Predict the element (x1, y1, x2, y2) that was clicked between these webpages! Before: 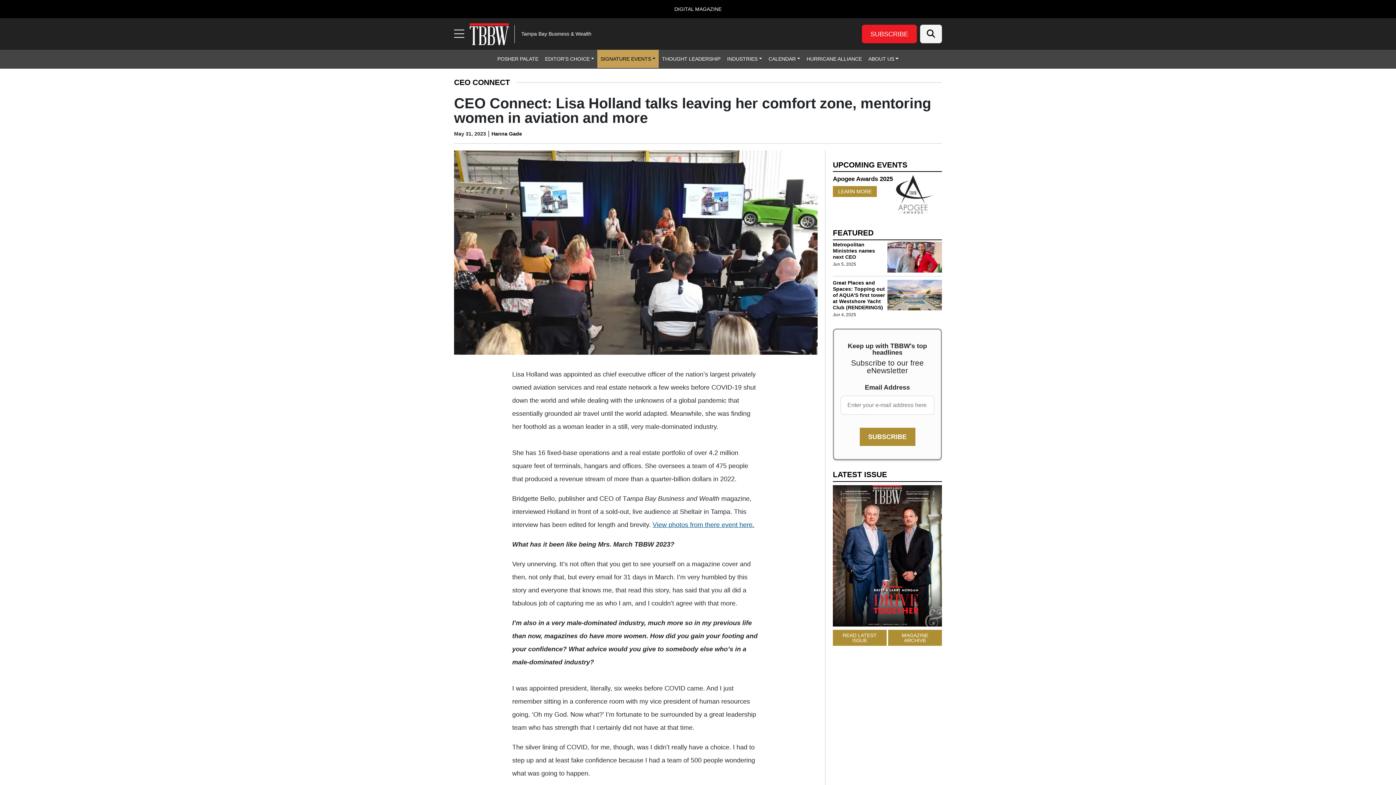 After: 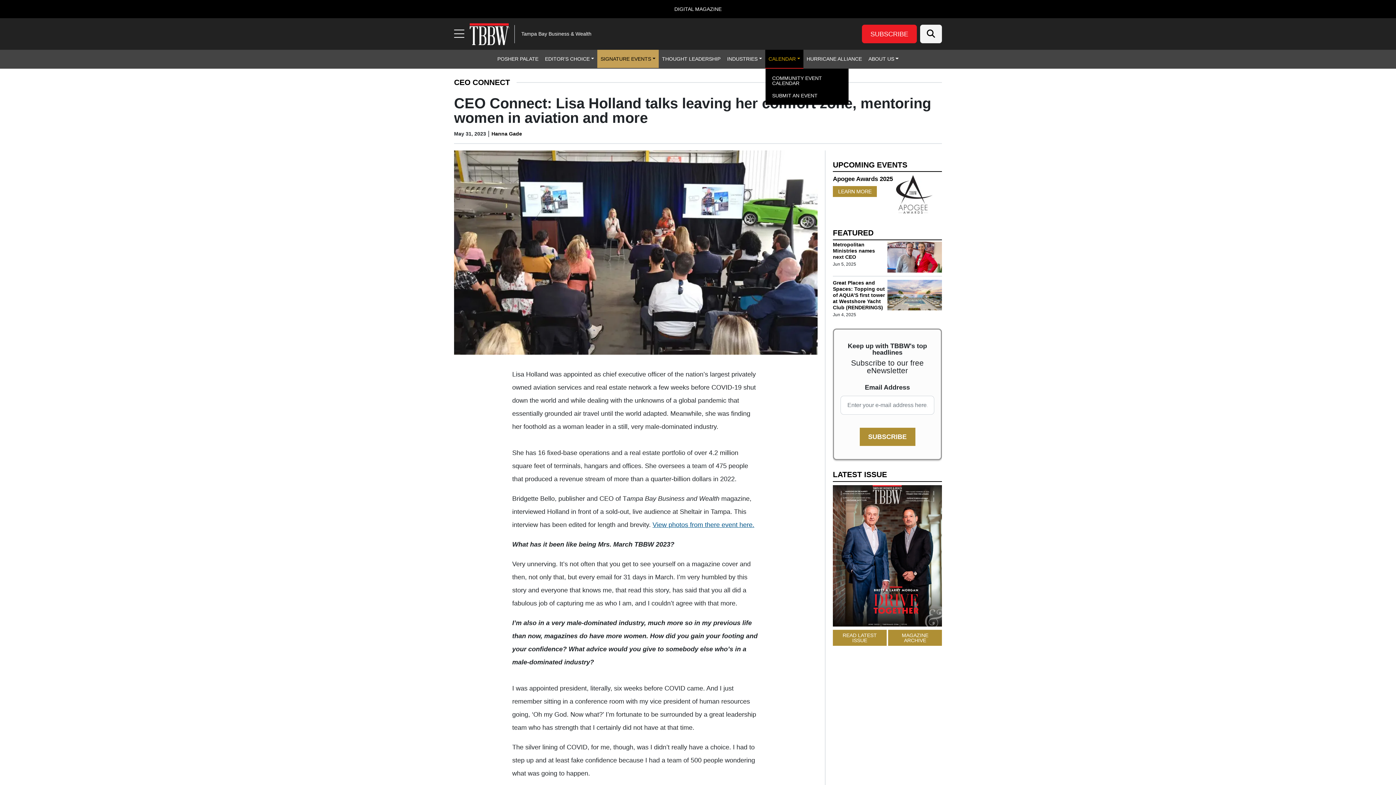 Action: bbox: (765, 49, 803, 68) label: CALENDAR